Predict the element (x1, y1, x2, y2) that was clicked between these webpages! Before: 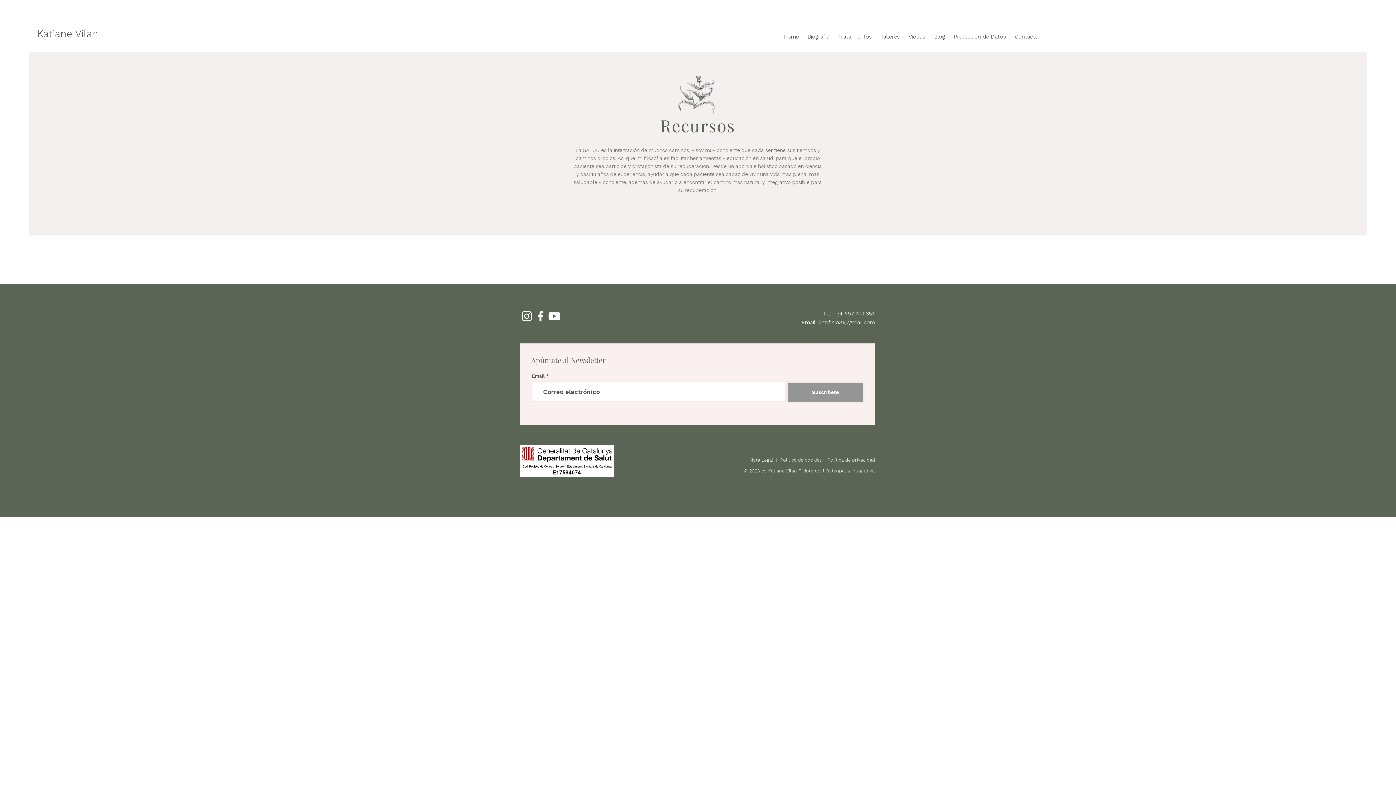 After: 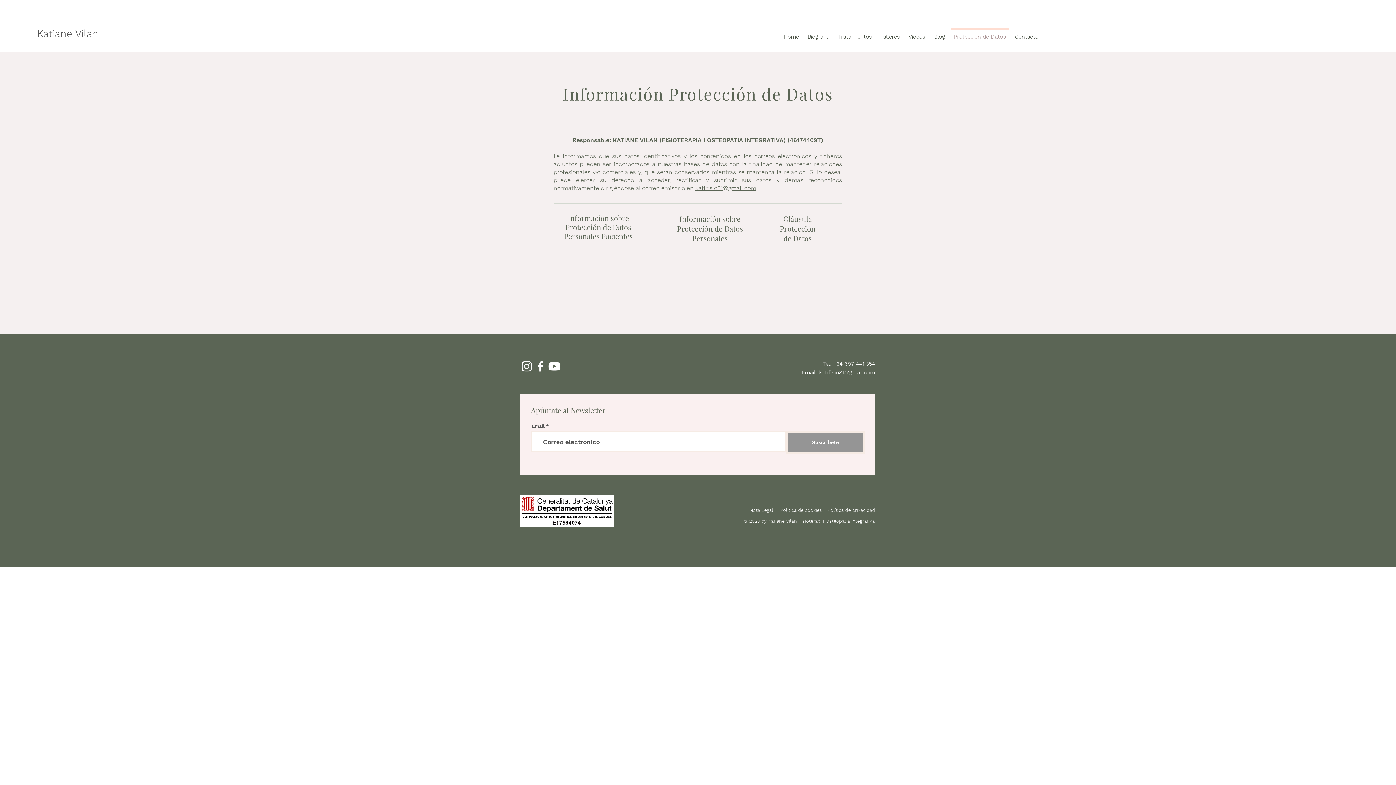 Action: label: Protección de Datos bbox: (949, 28, 1010, 38)